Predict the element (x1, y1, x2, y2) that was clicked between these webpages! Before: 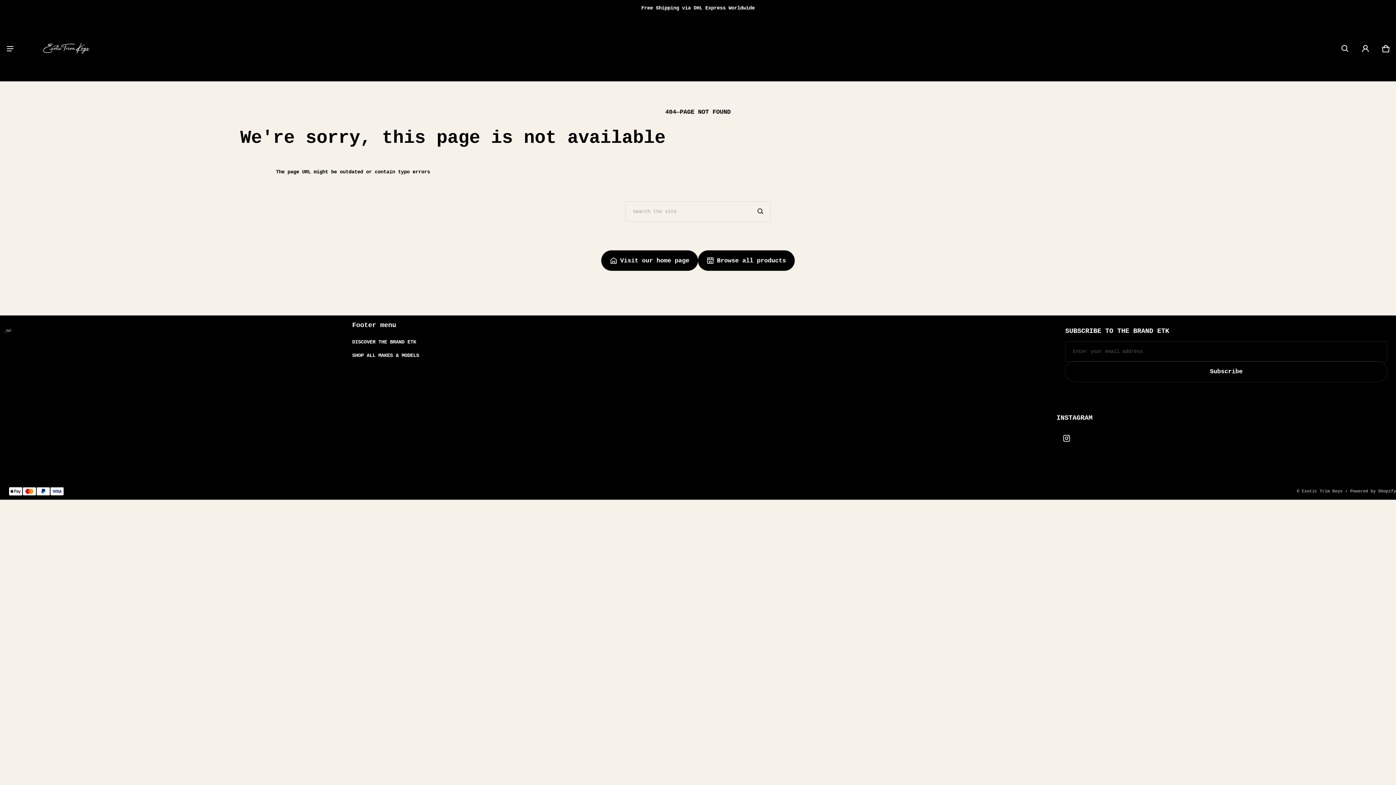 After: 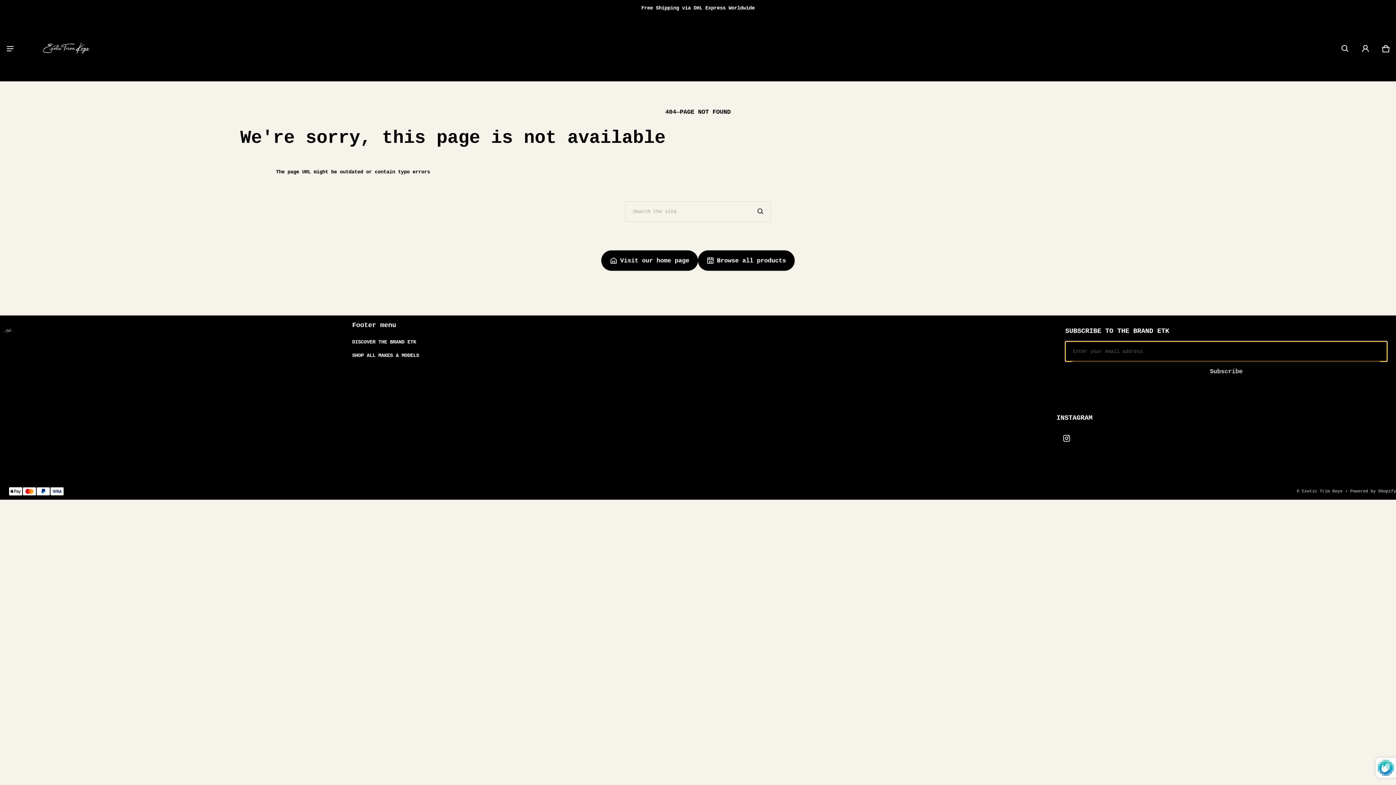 Action: label: Subscribe bbox: (1065, 361, 1387, 382)